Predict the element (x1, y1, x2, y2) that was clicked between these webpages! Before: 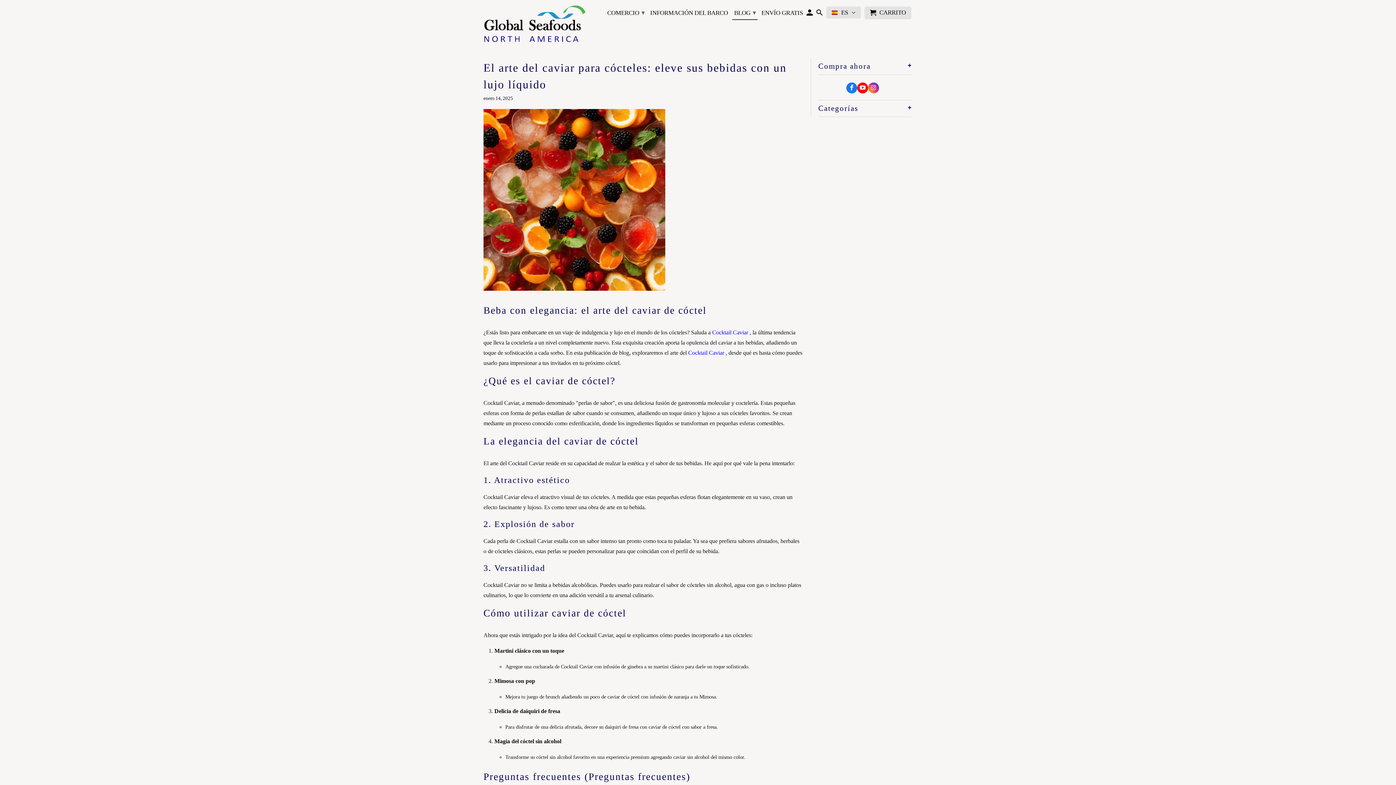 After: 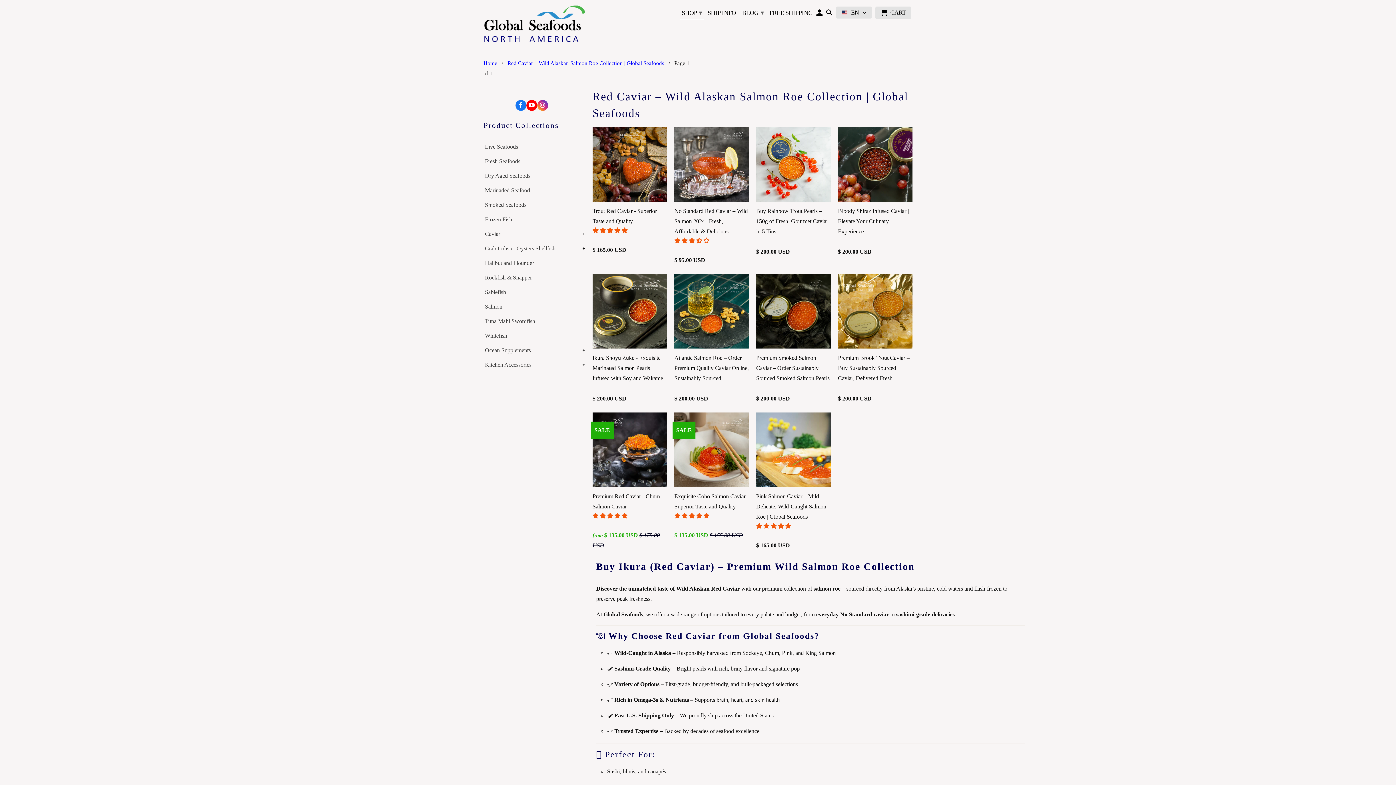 Action: bbox: (688, 349, 724, 356) label: Cocktail Caviar